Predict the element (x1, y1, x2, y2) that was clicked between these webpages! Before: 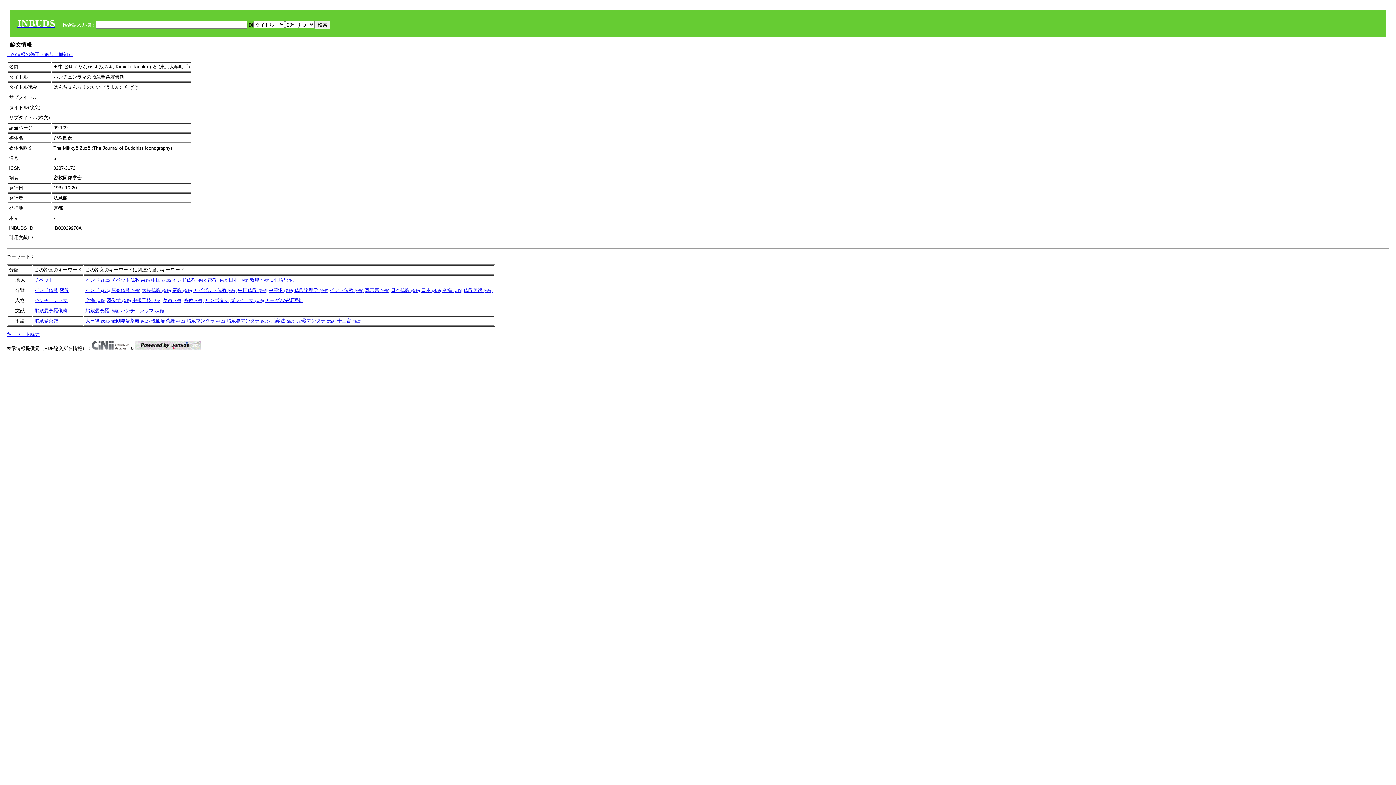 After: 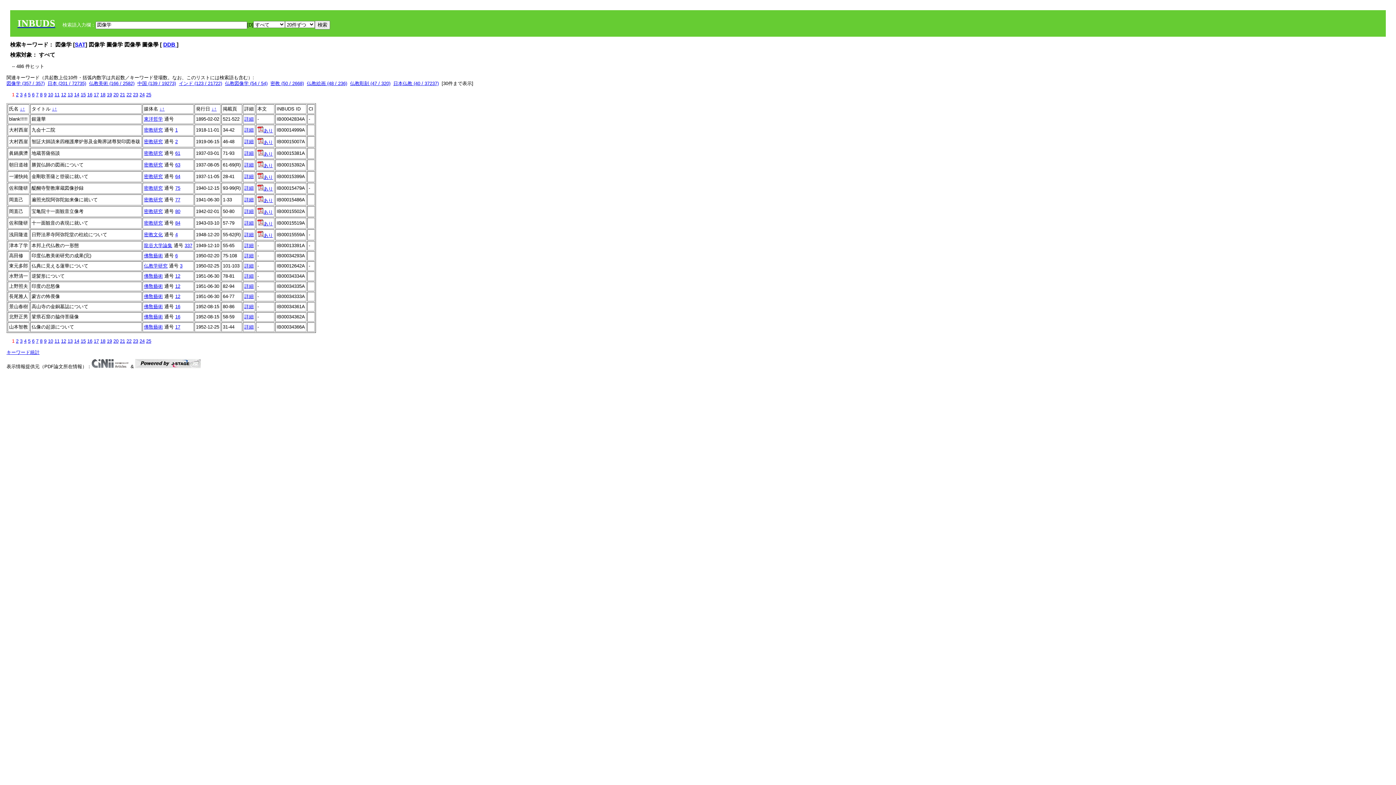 Action: bbox: (106, 297, 130, 303) label: 図像学 (分野)